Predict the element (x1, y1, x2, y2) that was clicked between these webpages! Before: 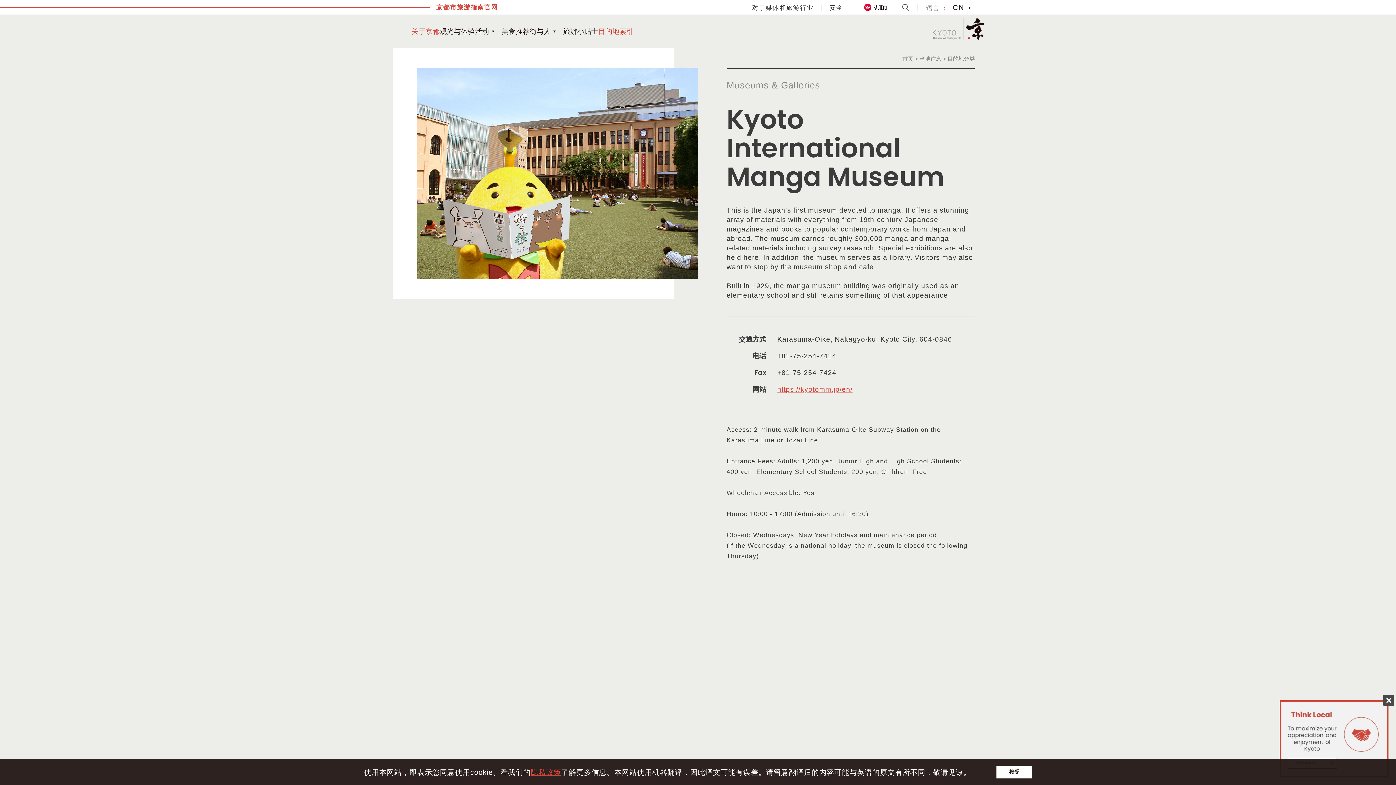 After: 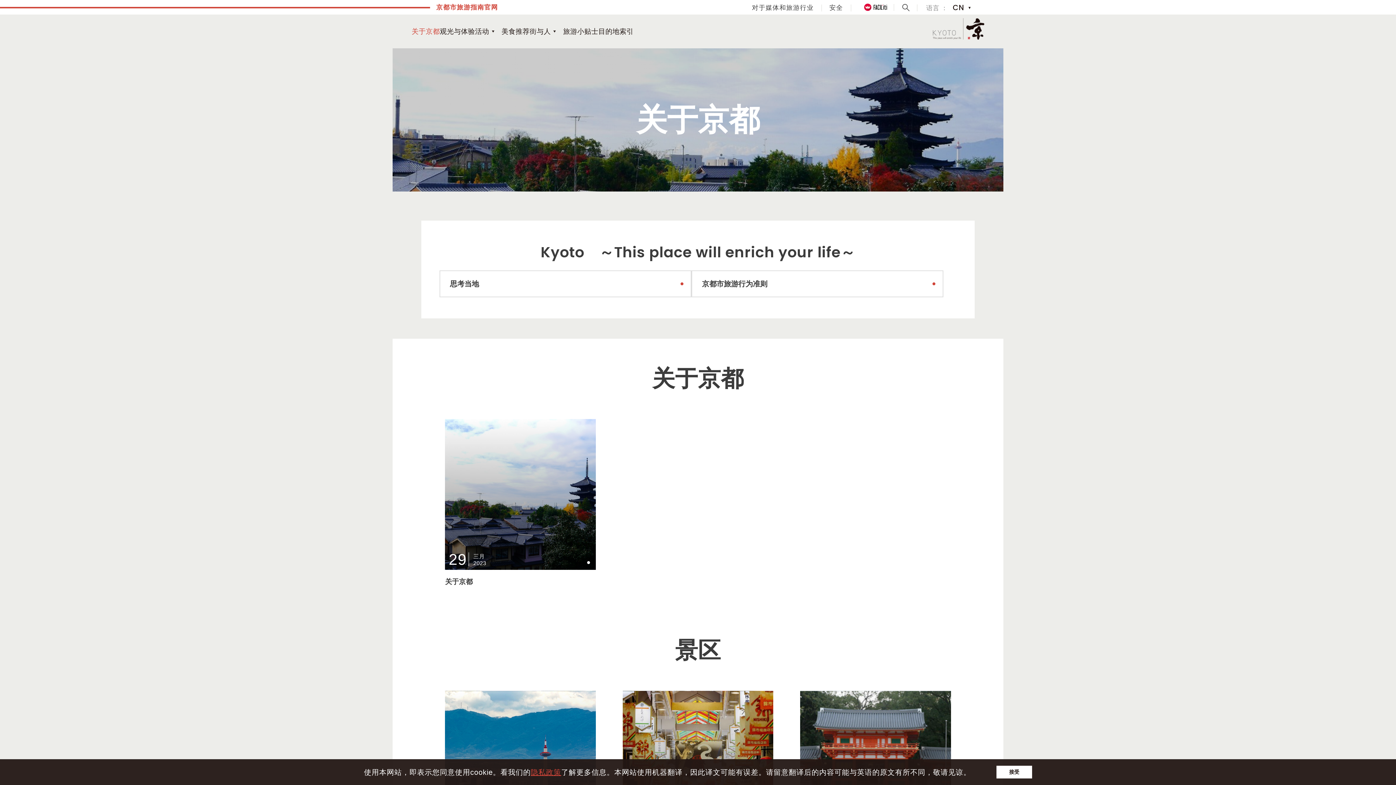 Action: bbox: (411, 14, 439, 48) label: 关于京都